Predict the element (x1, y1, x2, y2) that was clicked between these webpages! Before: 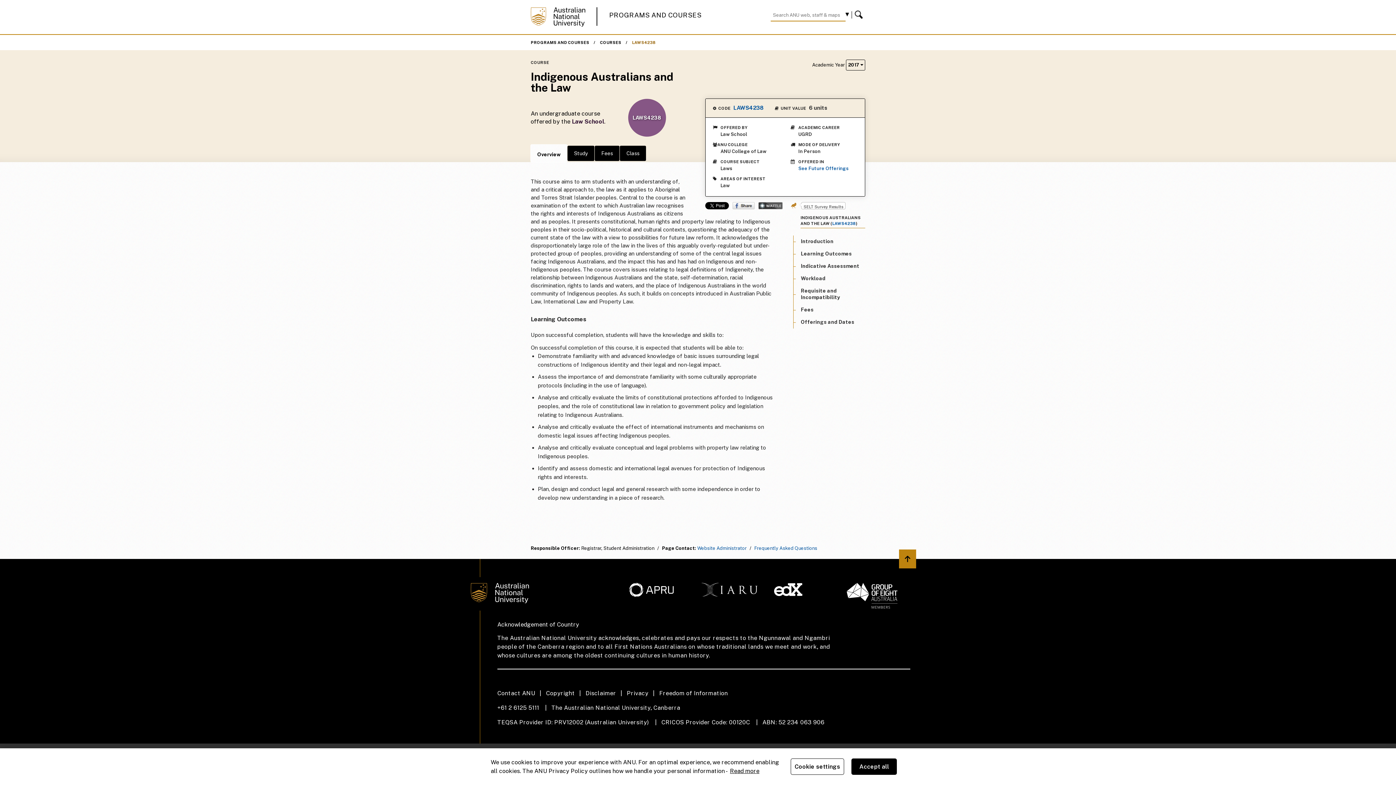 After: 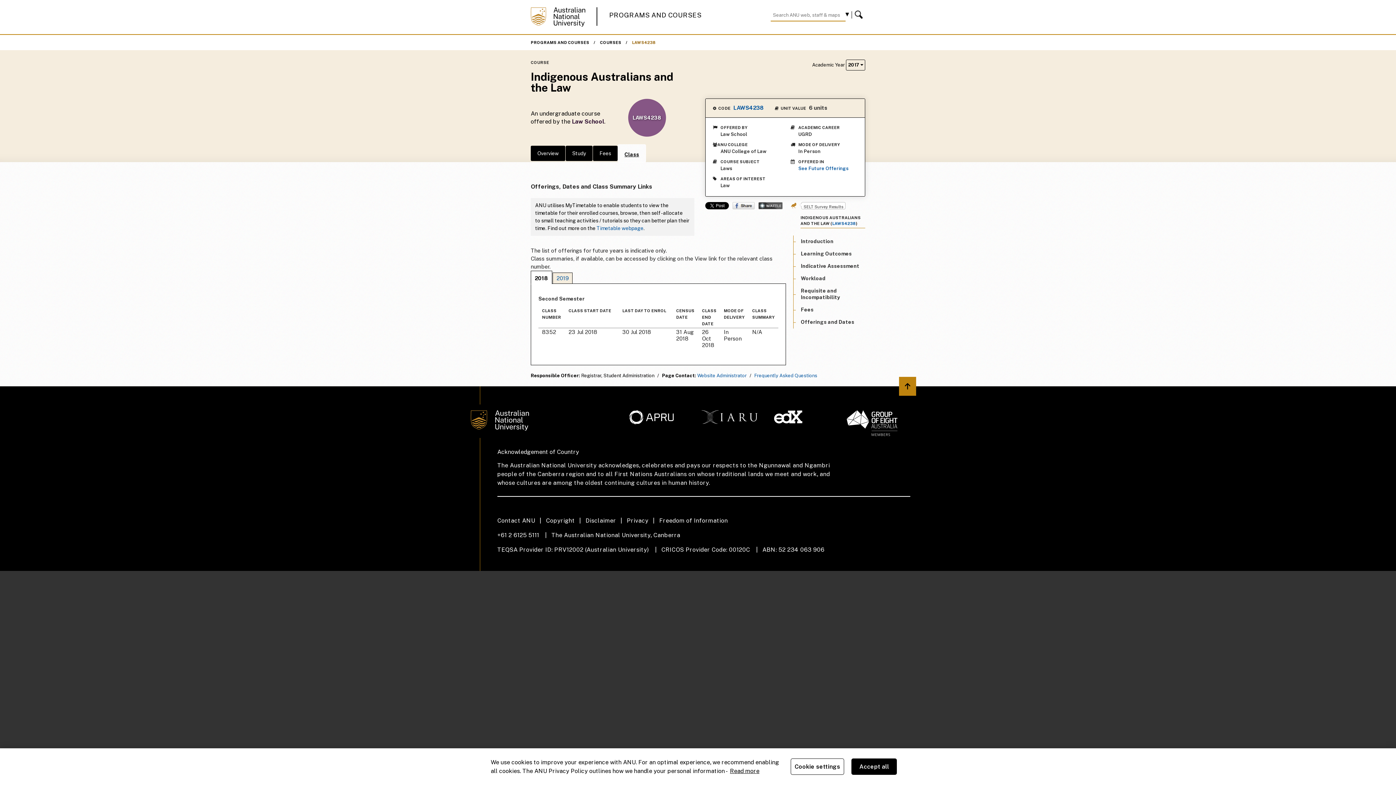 Action: label: Class bbox: (619, 145, 646, 161)